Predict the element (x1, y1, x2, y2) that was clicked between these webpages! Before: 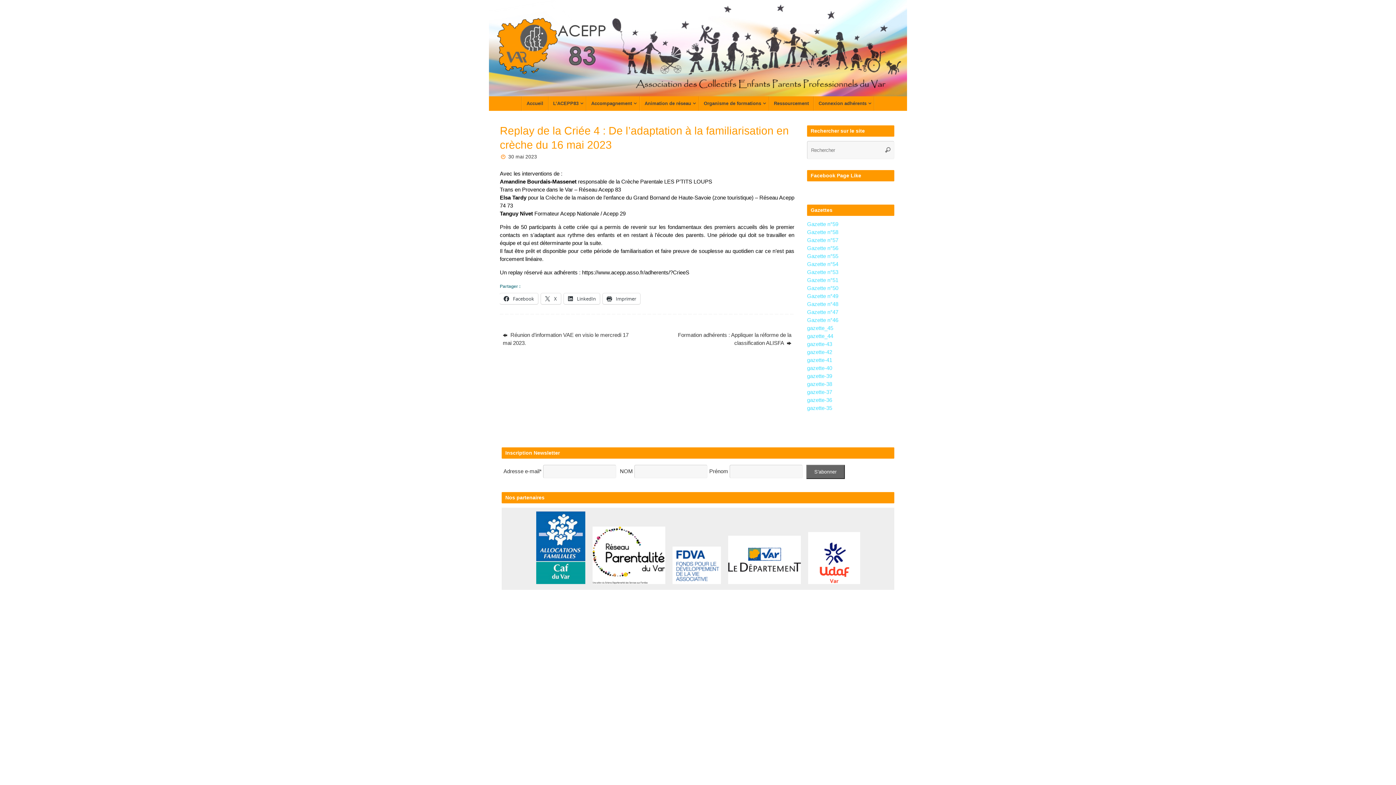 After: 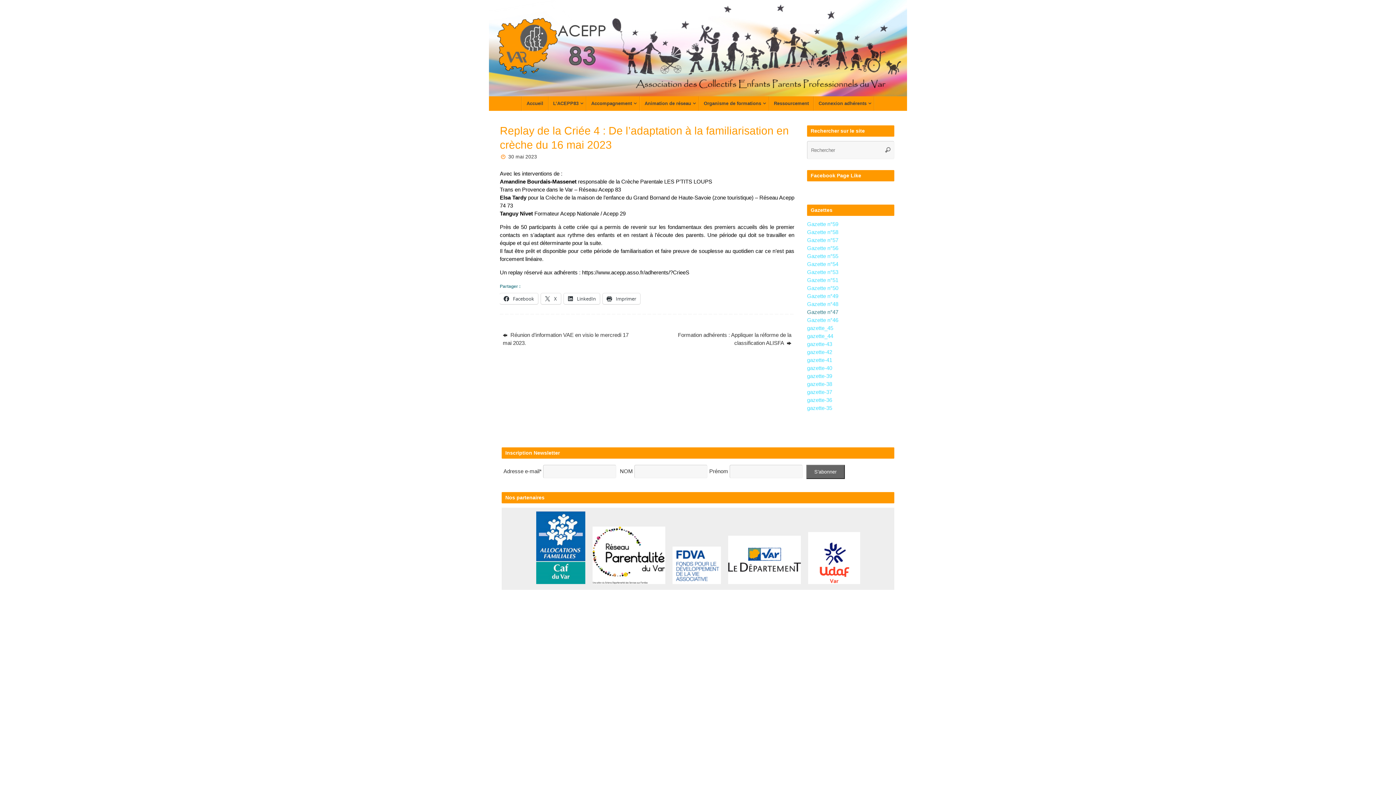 Action: bbox: (807, 309, 838, 315) label: Gazette n°47